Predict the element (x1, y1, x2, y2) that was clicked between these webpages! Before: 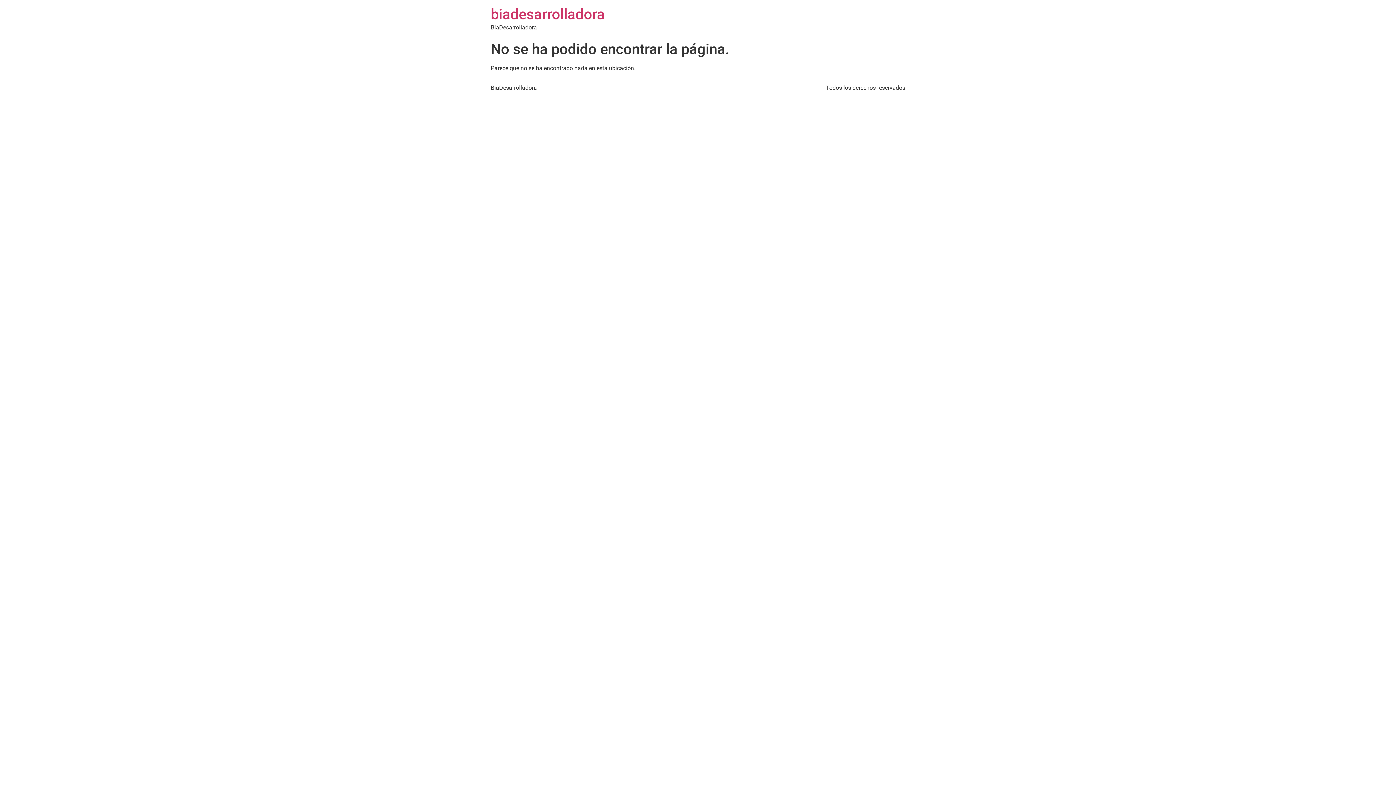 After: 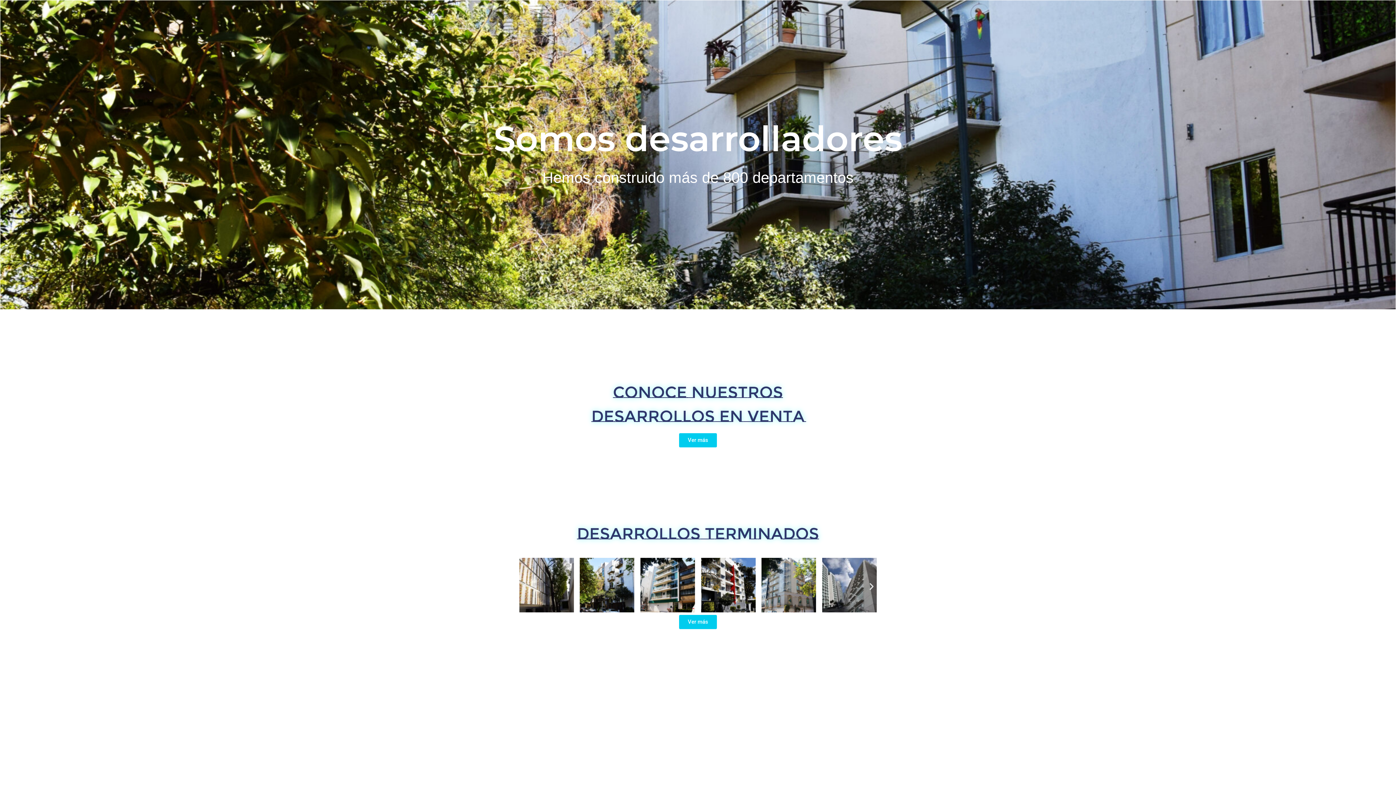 Action: label: biadesarrolladora bbox: (490, 5, 605, 22)